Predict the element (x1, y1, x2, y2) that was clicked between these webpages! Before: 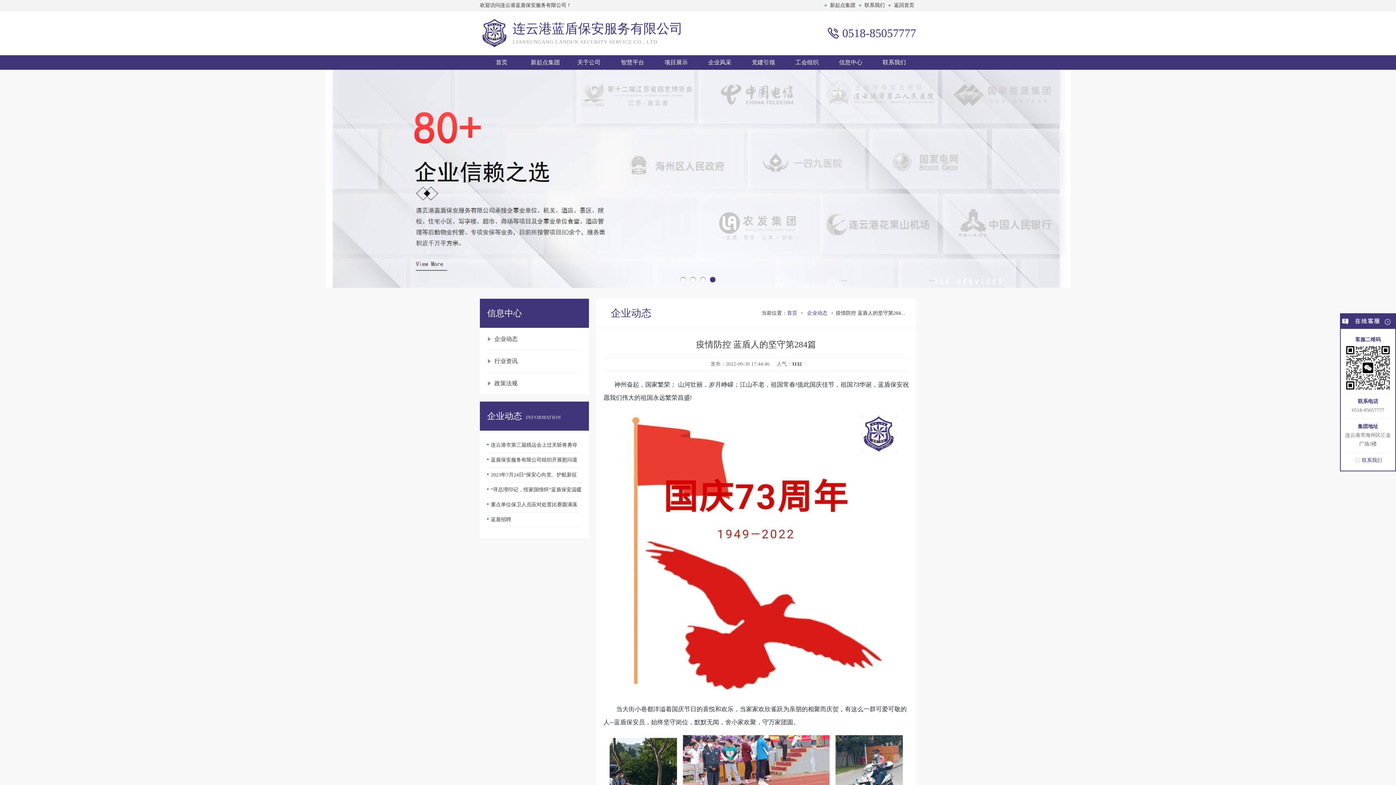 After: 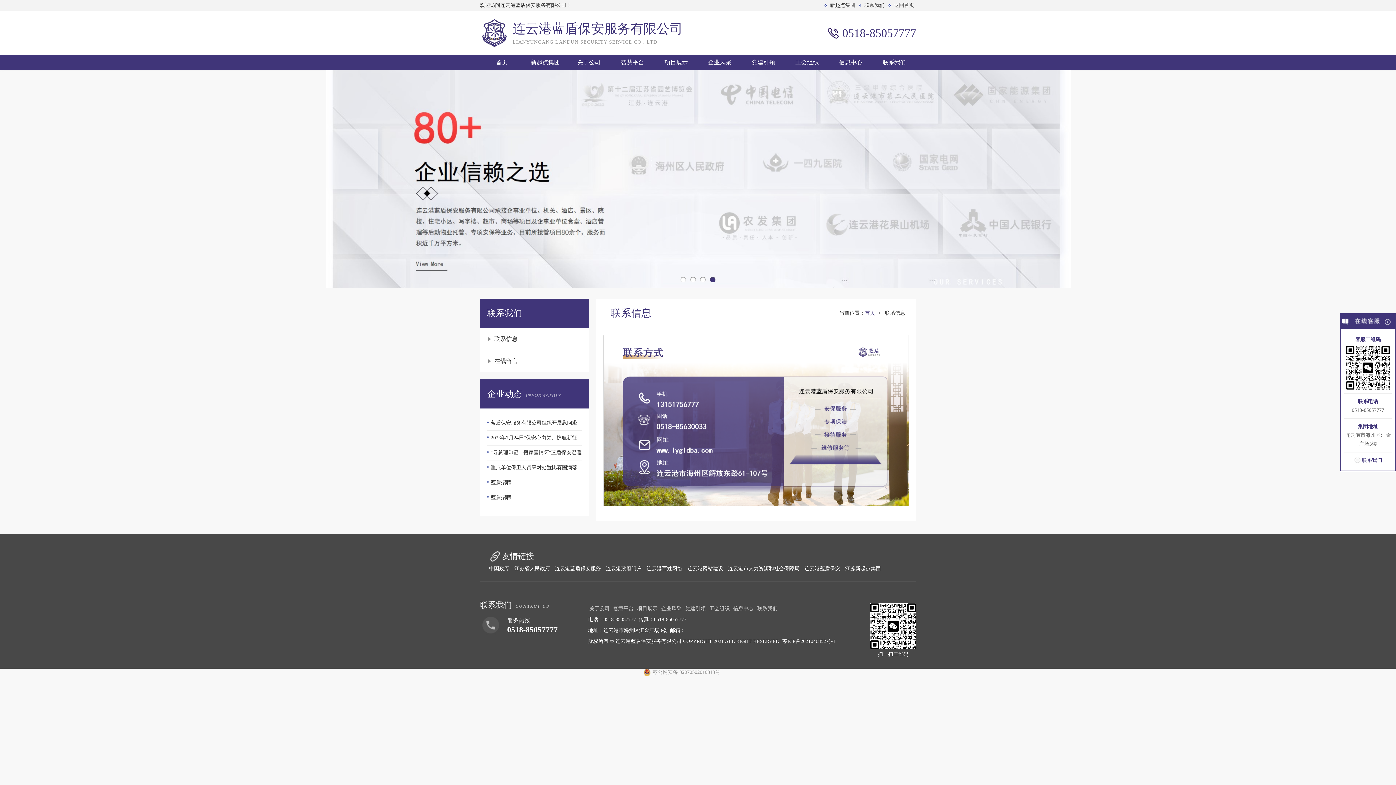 Action: bbox: (872, 55, 916, 69) label: 联系我们